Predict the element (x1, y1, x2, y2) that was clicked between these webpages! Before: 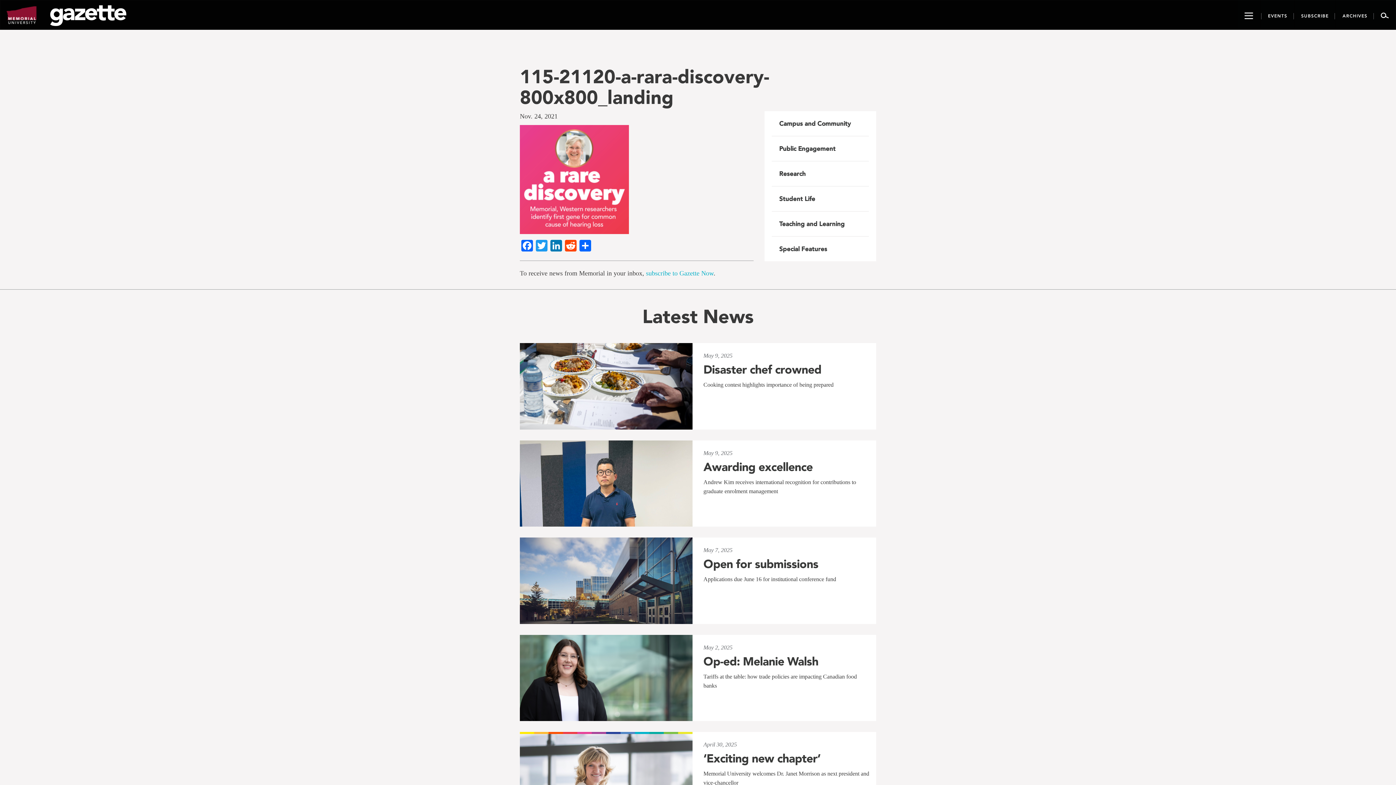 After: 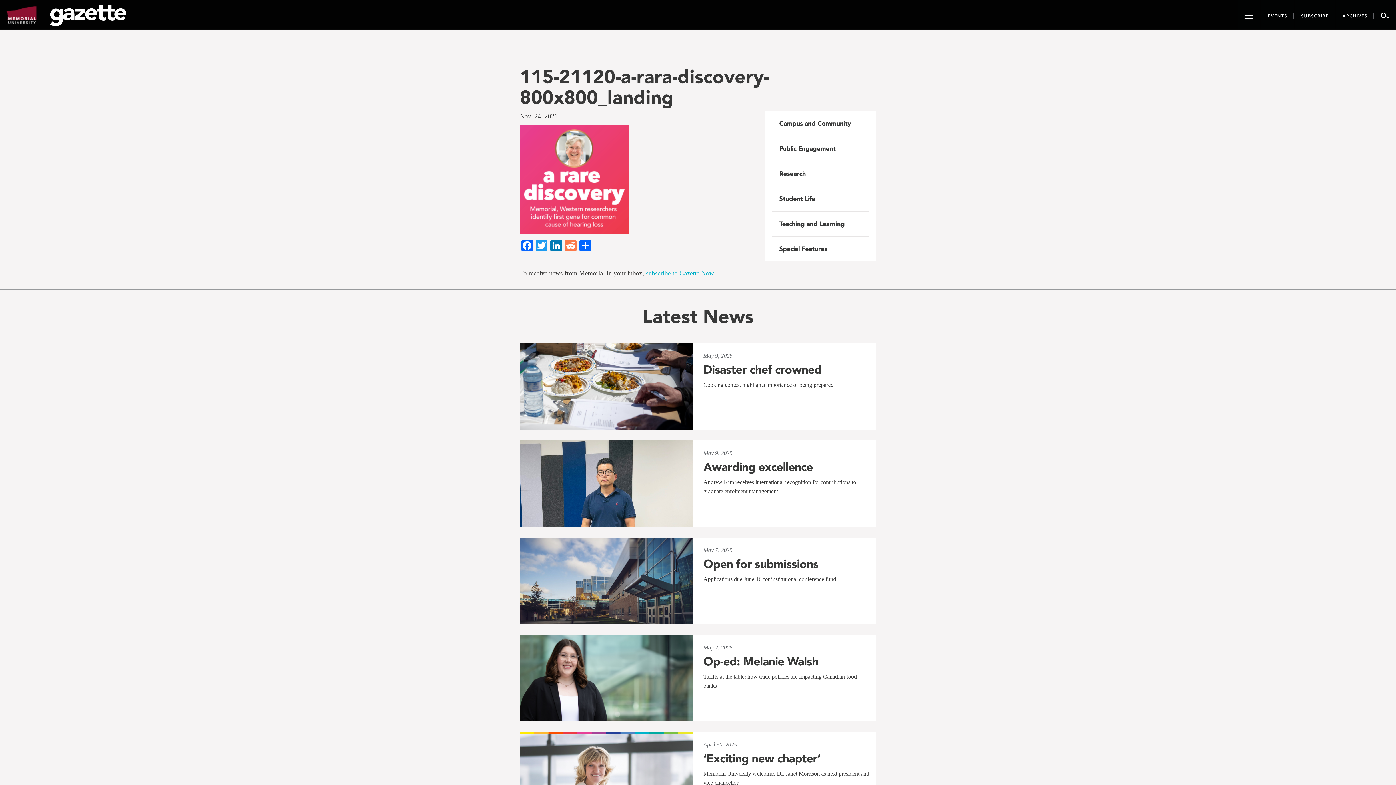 Action: bbox: (563, 240, 578, 253) label: Reddit